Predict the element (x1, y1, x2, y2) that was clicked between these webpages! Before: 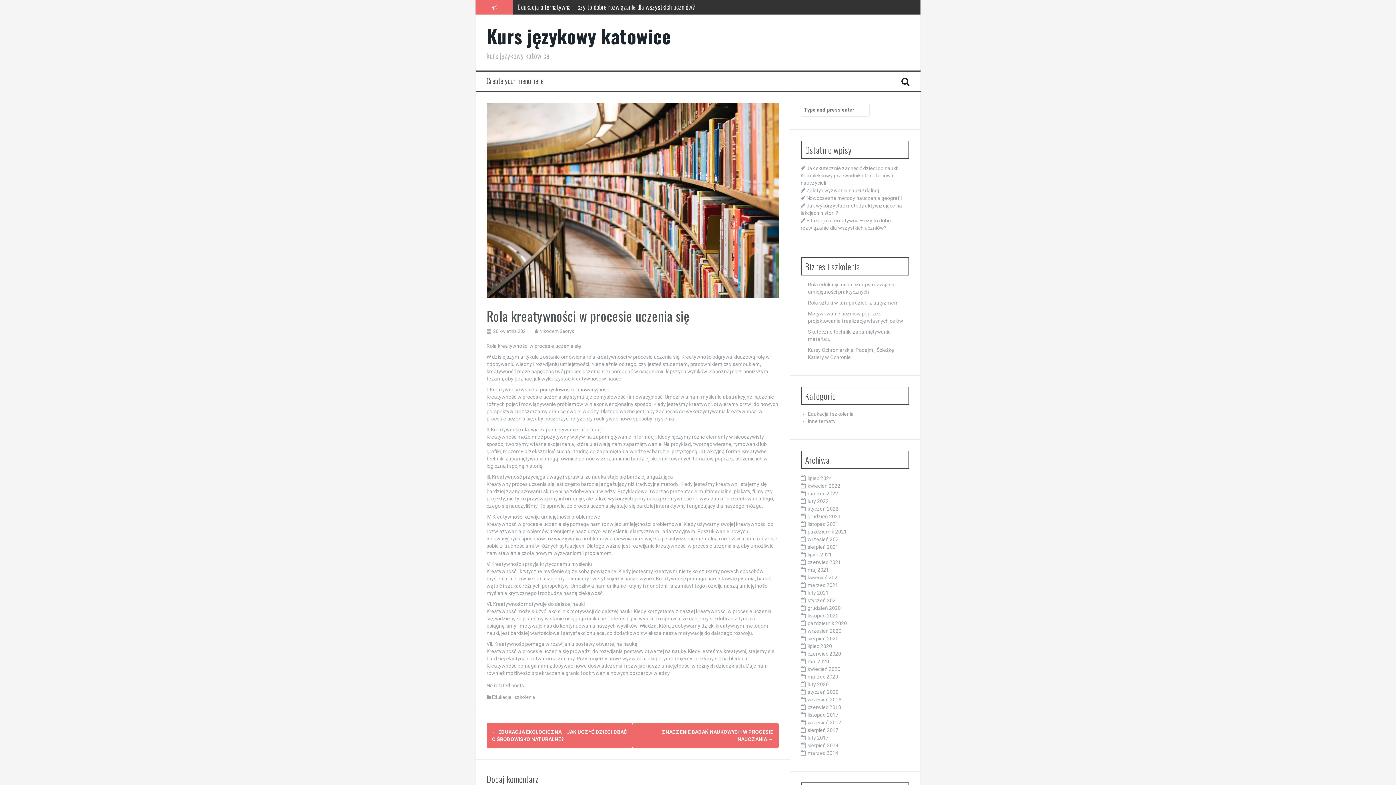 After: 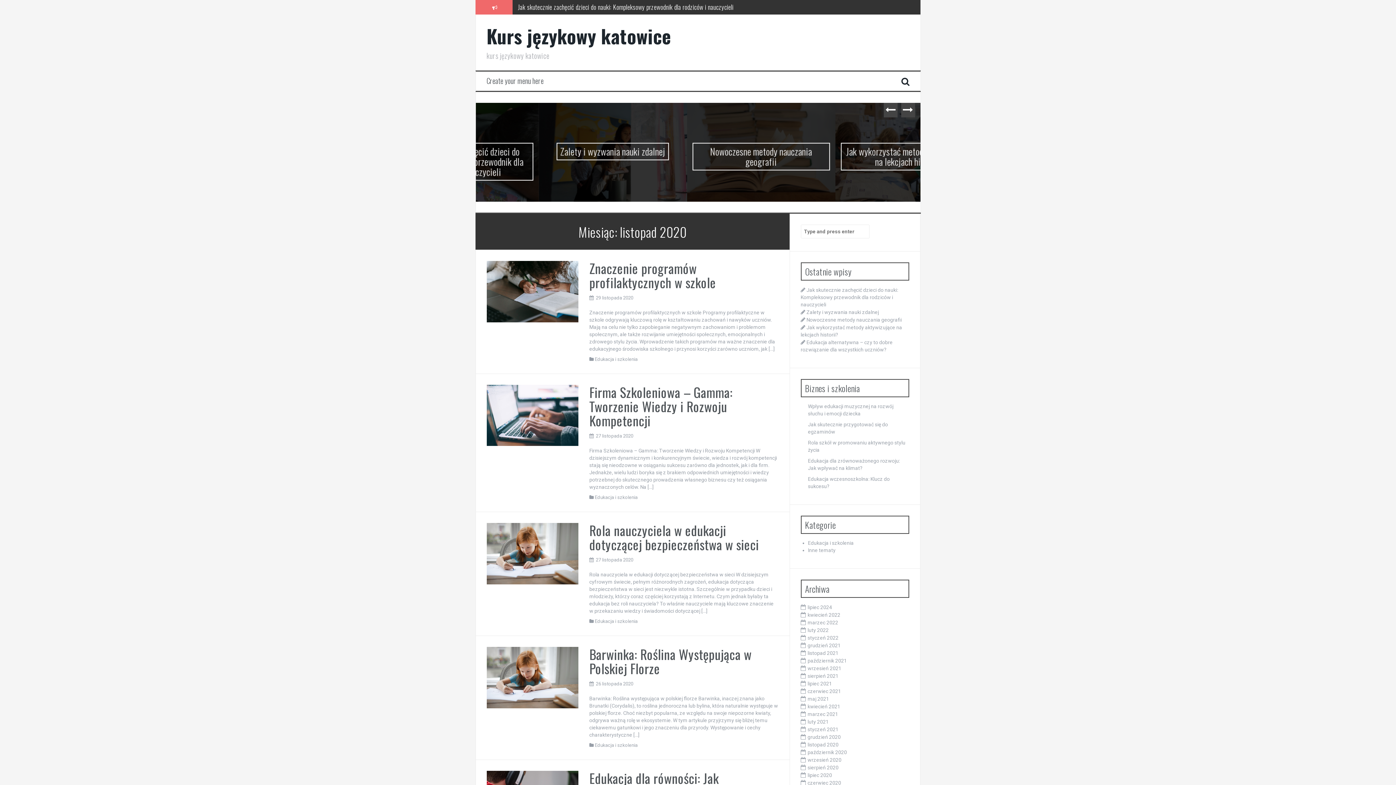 Action: label: listopad 2020 bbox: (807, 613, 838, 618)